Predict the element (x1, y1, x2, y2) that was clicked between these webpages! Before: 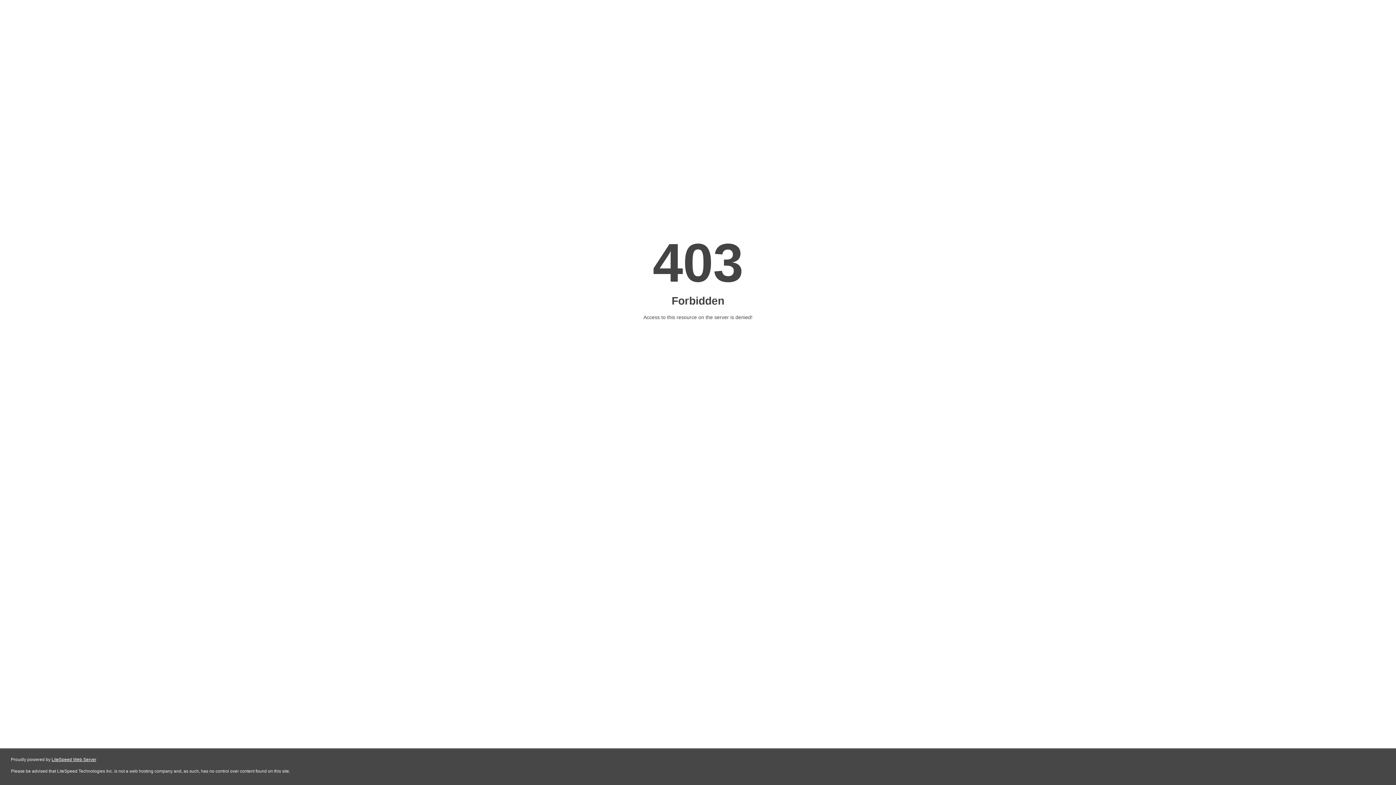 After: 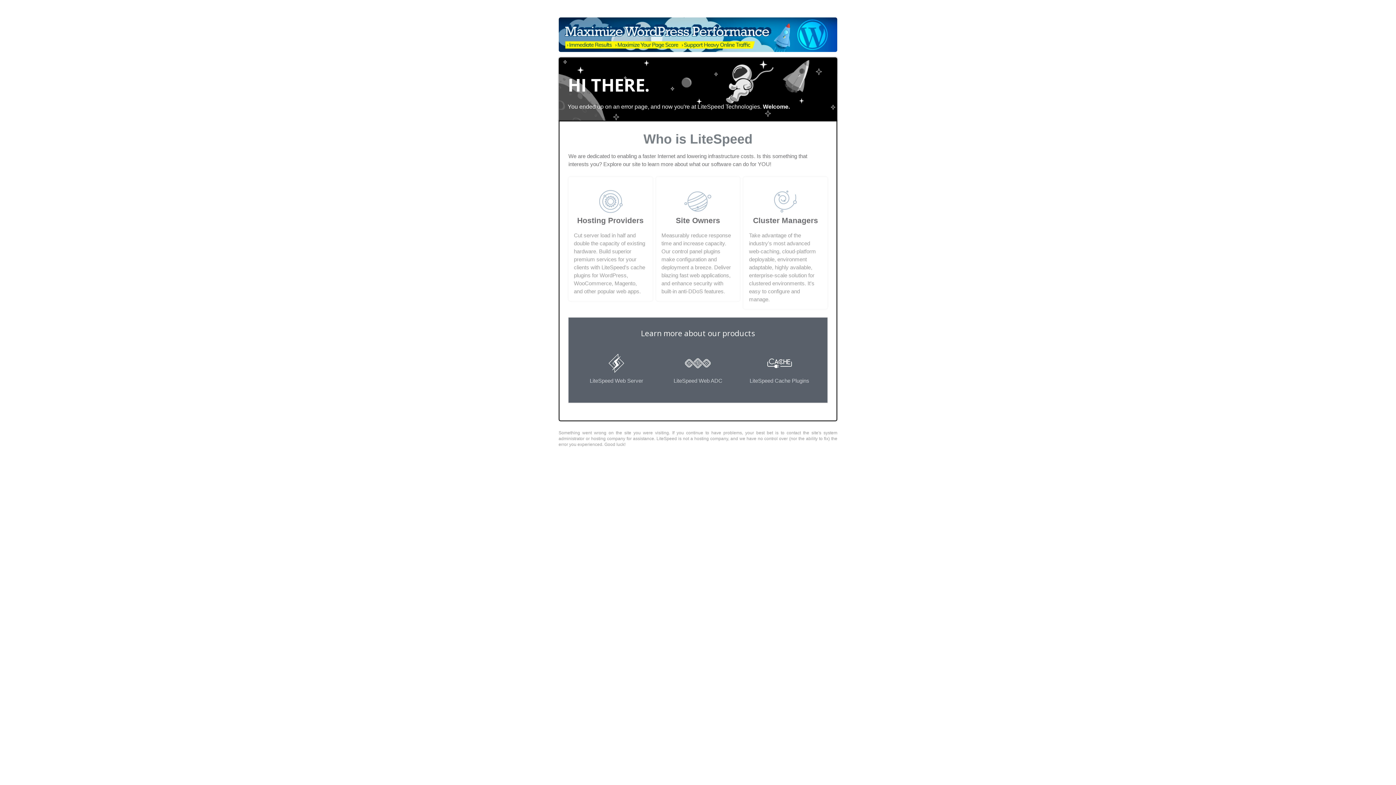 Action: label: LiteSpeed Web Server bbox: (51, 757, 96, 762)